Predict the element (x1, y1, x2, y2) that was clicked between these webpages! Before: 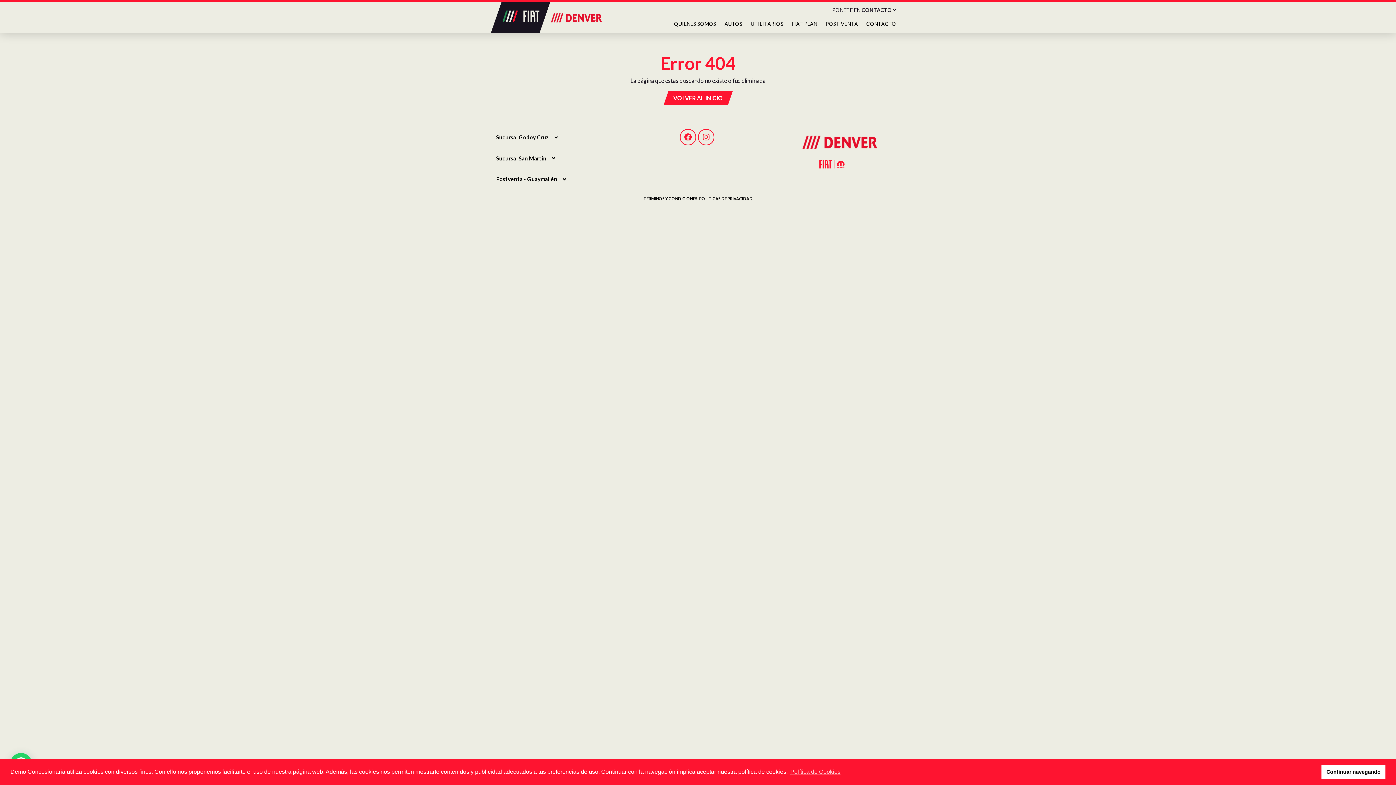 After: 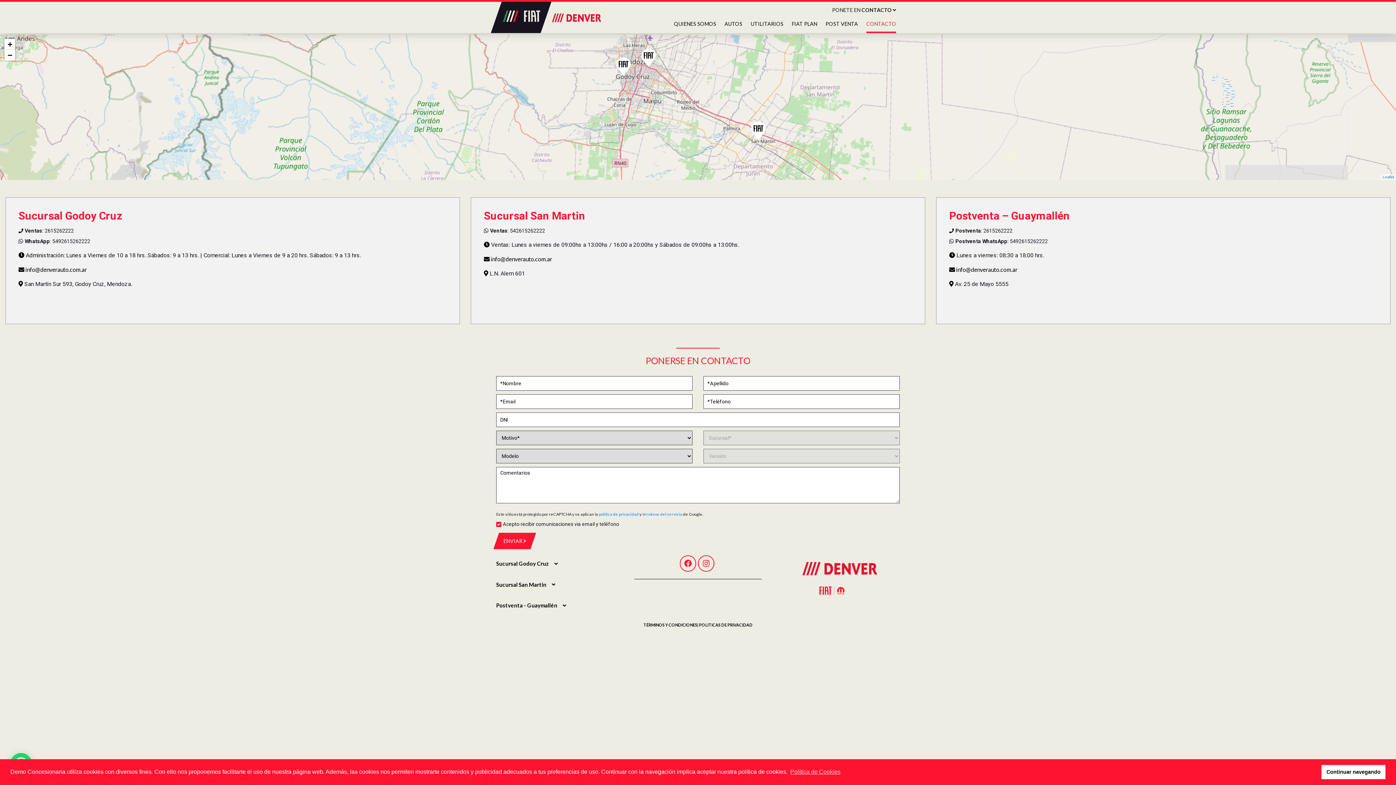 Action: bbox: (866, 18, 896, 33) label: CONTACTO